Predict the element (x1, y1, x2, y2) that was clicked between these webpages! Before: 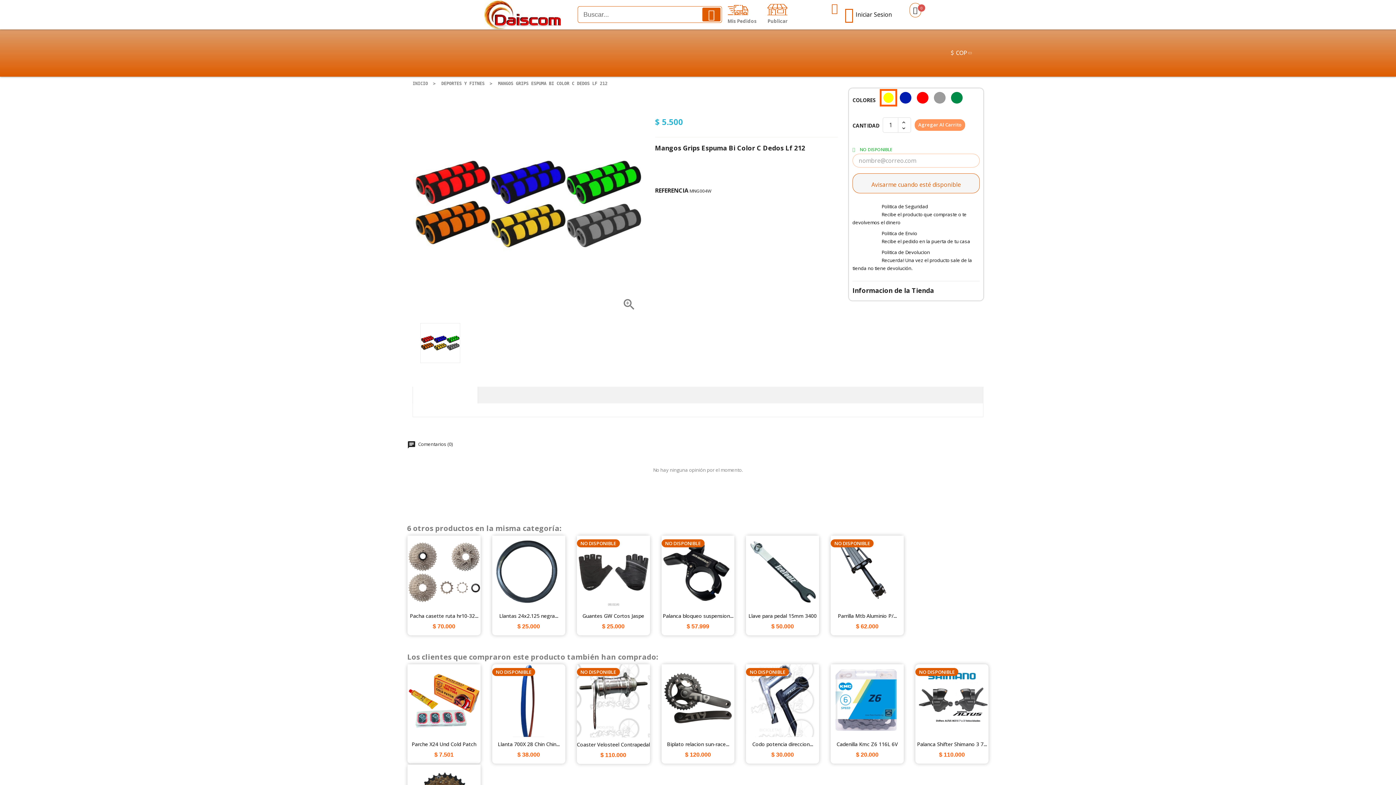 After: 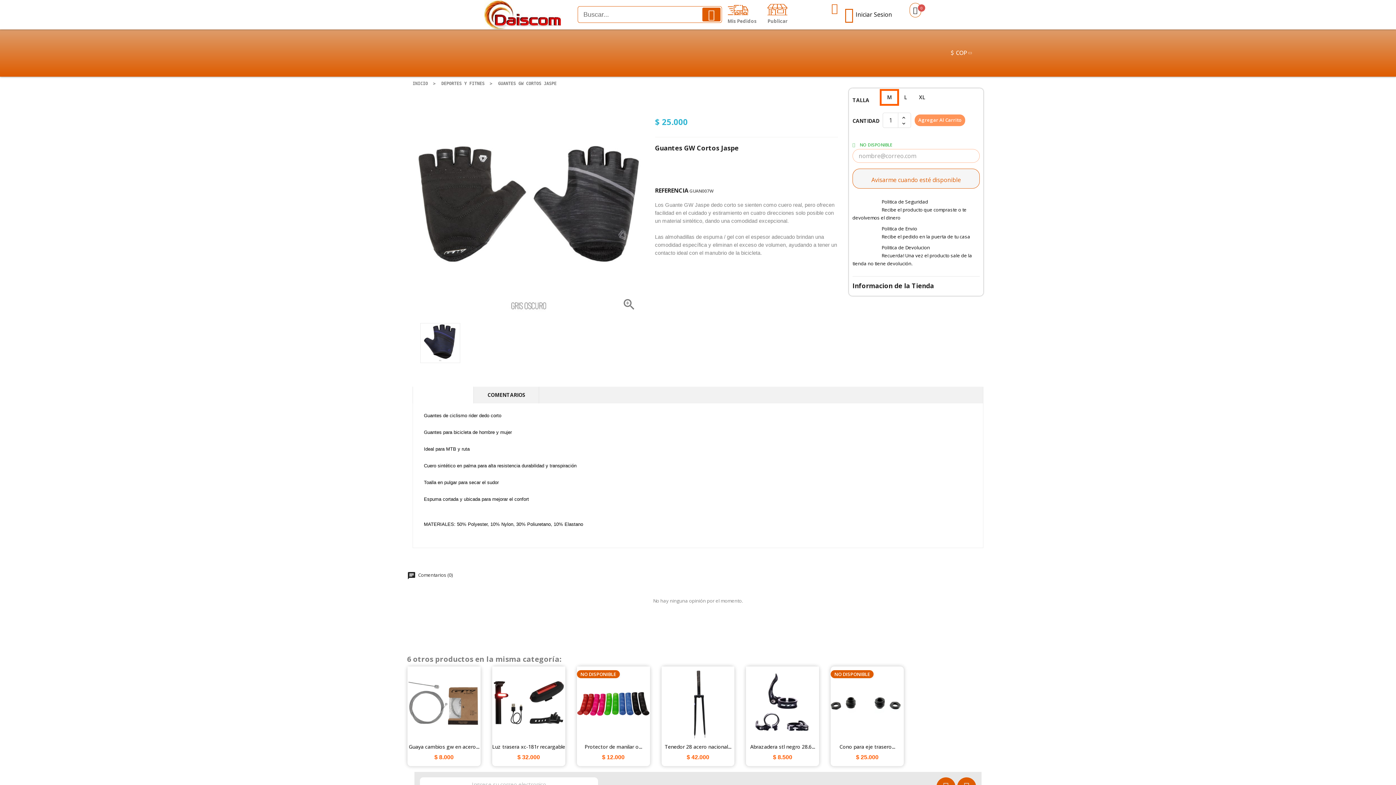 Action: label: Guantes GW Cortos Jaspe bbox: (582, 612, 644, 619)